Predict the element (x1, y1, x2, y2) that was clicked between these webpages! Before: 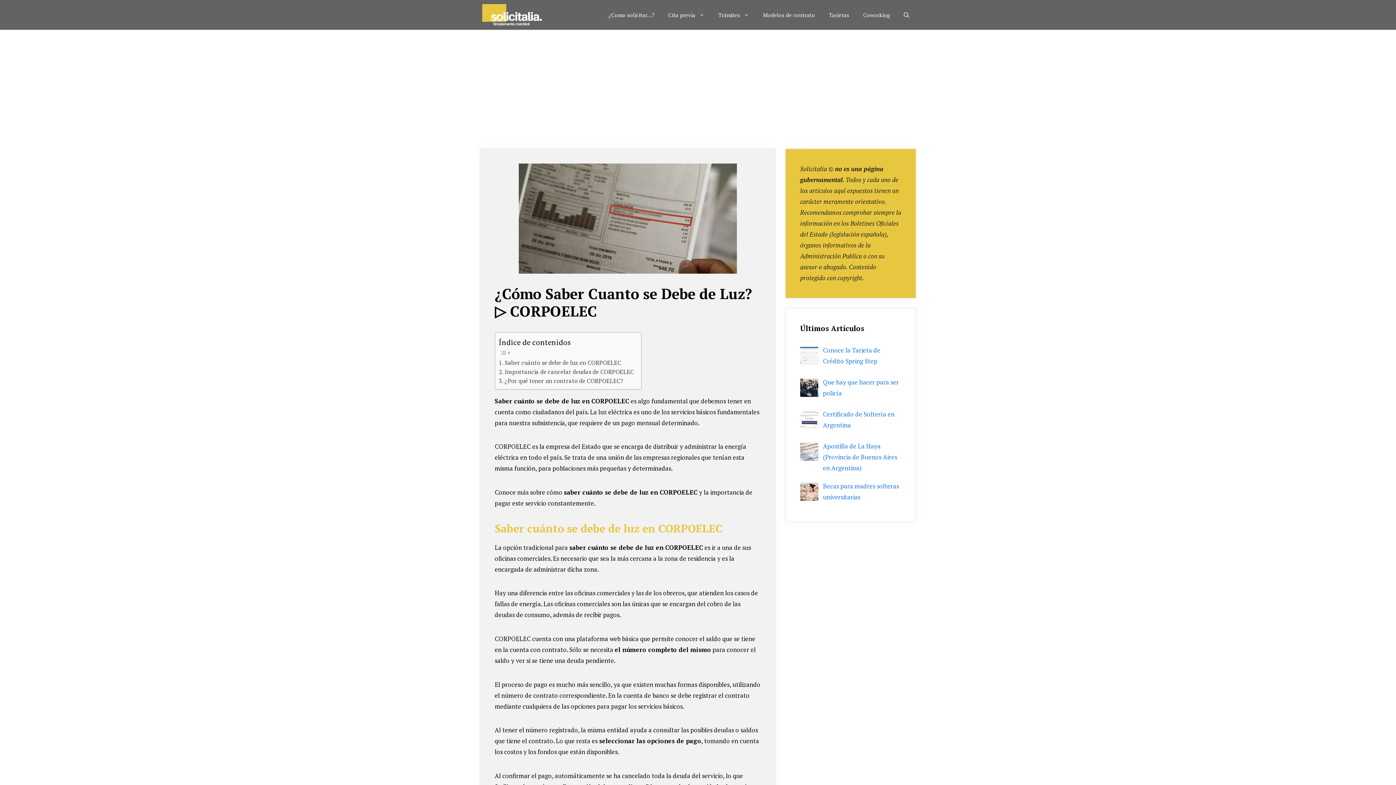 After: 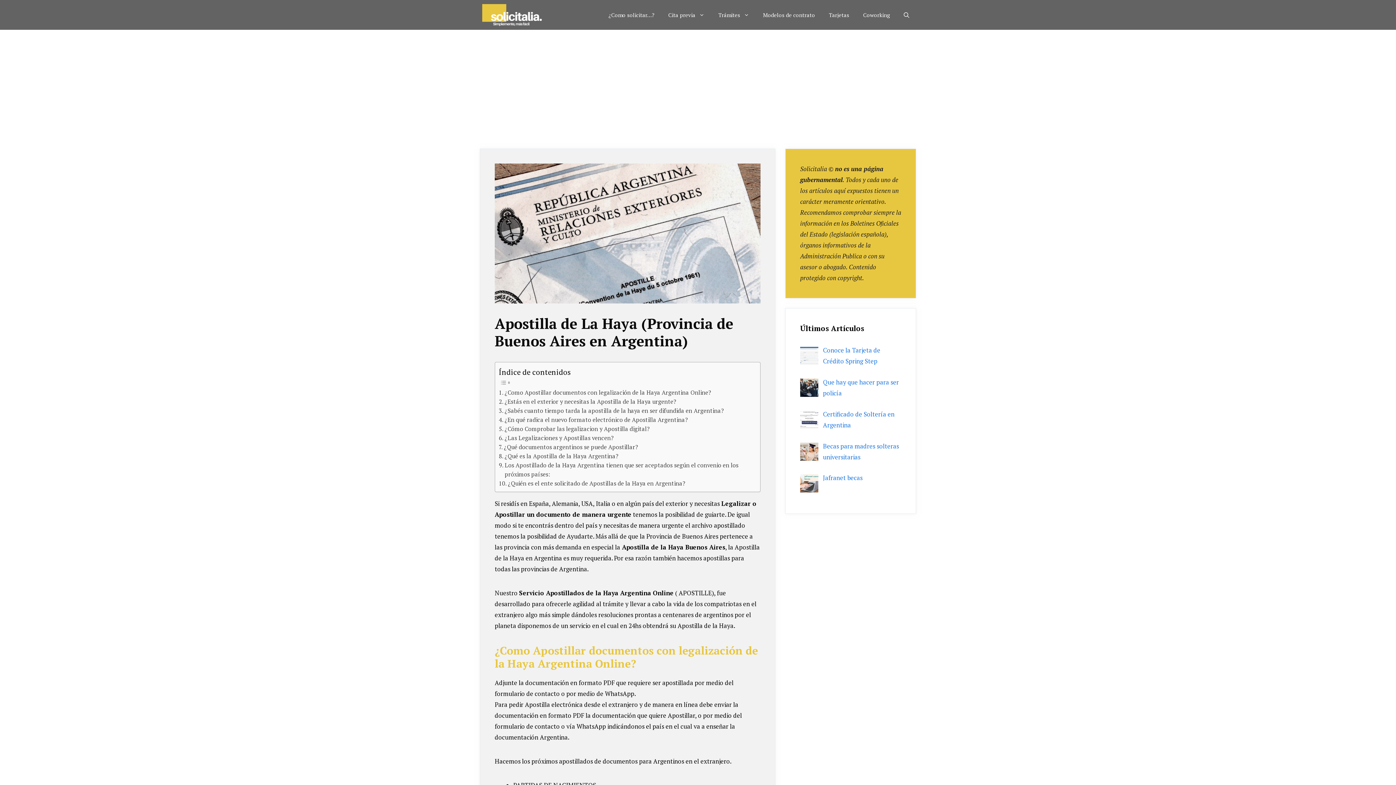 Action: bbox: (823, 442, 897, 472) label: Apostilla de La Haya (Provincia de Buenos Aires en Argentina)